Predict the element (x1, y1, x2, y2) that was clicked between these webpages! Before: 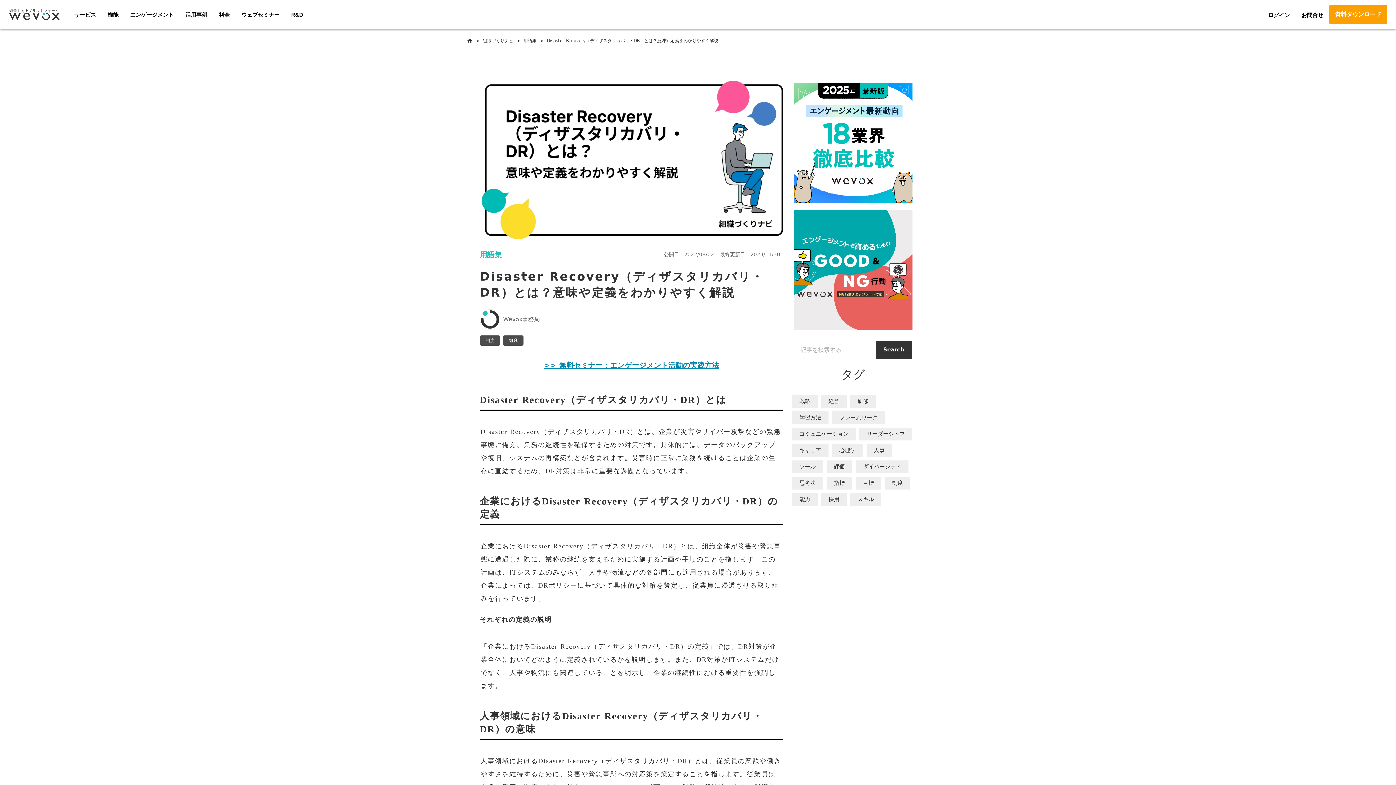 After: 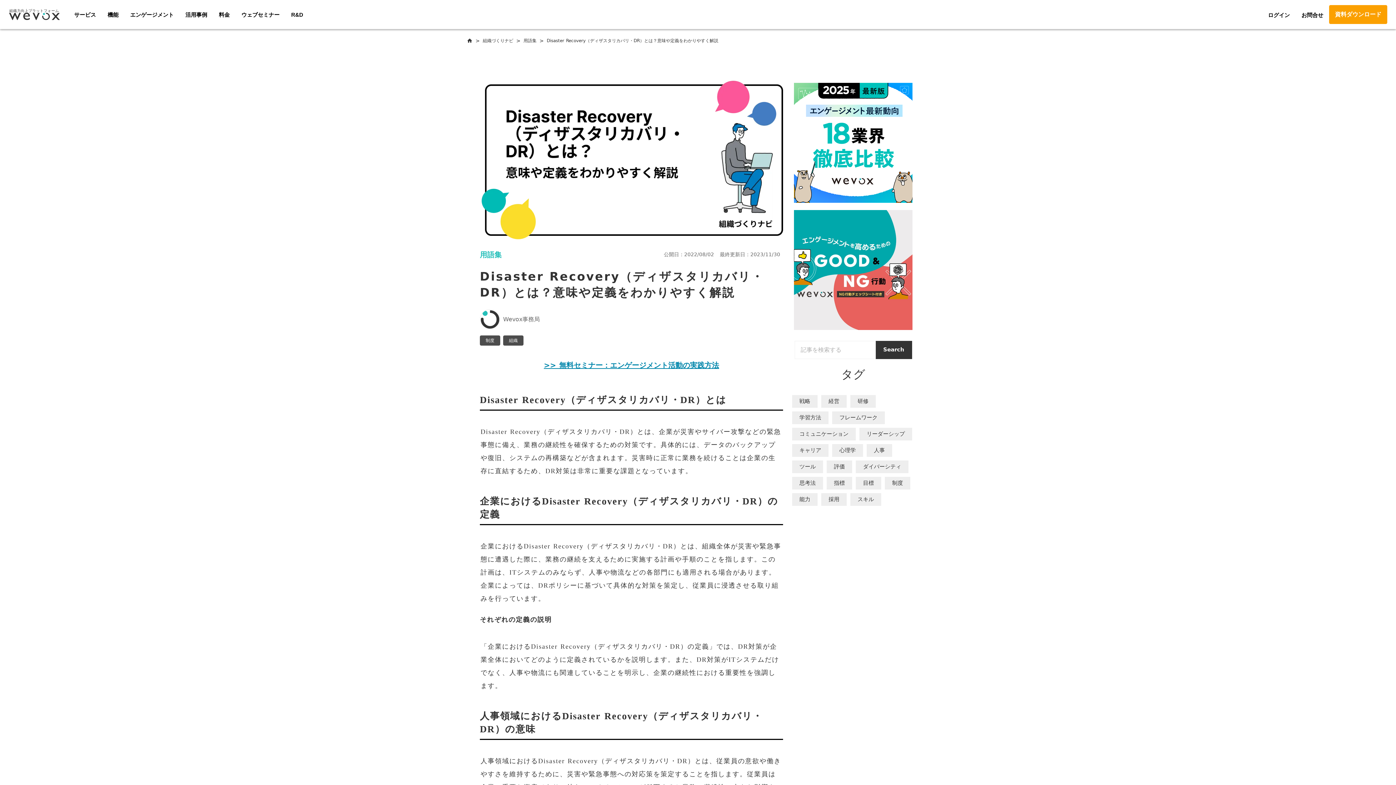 Action: bbox: (544, 360, 719, 370) label: >> 無料セミナー：エンゲージメント活動の実践方法